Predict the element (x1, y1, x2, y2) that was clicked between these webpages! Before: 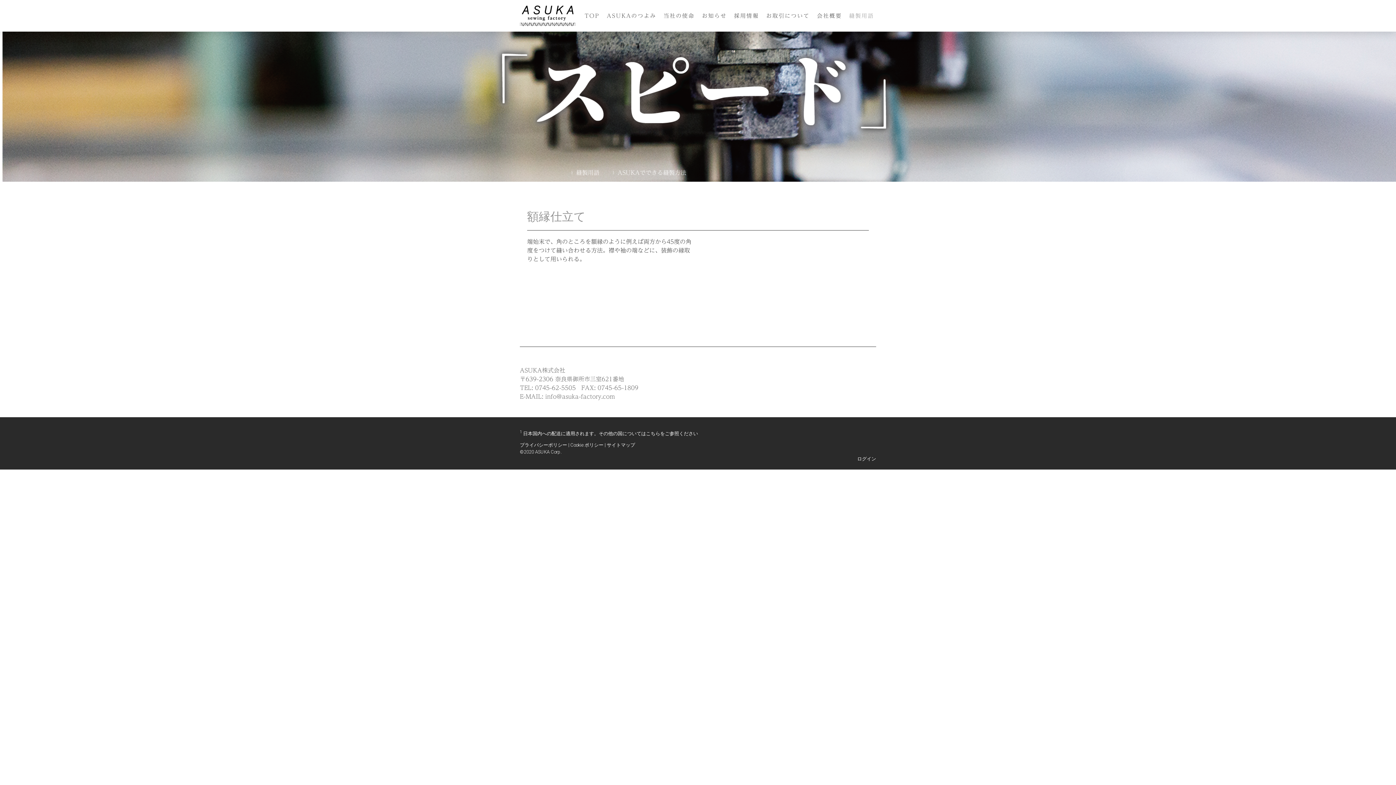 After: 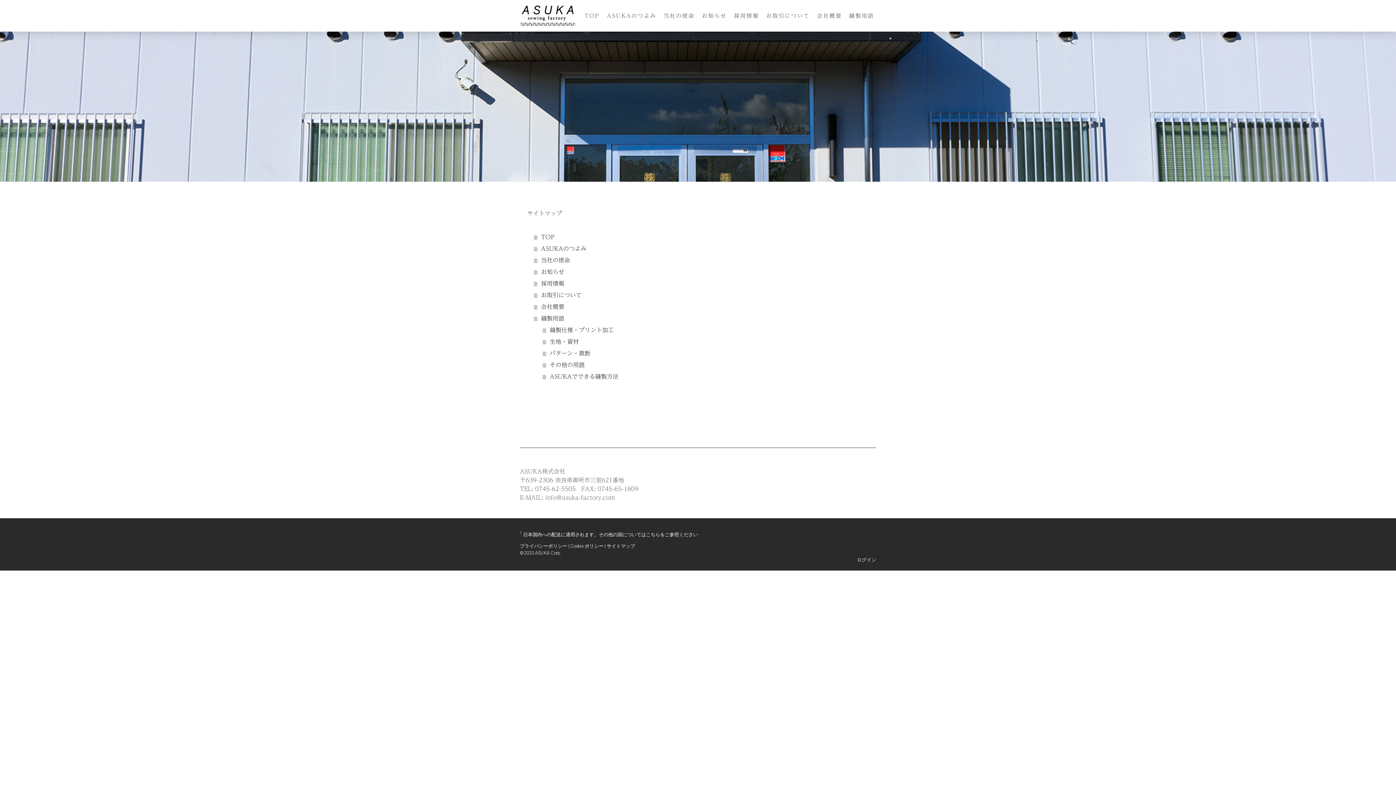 Action: bbox: (606, 442, 635, 447) label: サイトマップ